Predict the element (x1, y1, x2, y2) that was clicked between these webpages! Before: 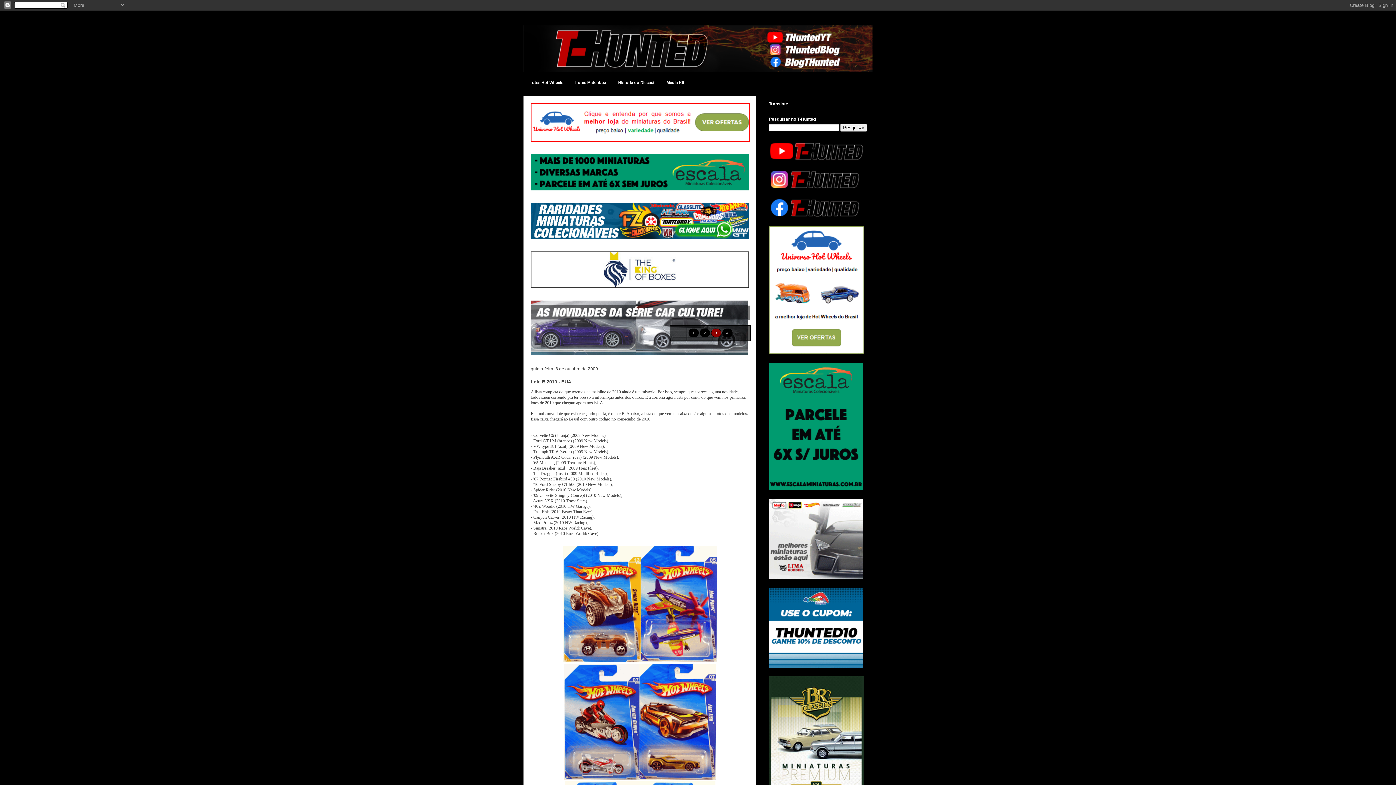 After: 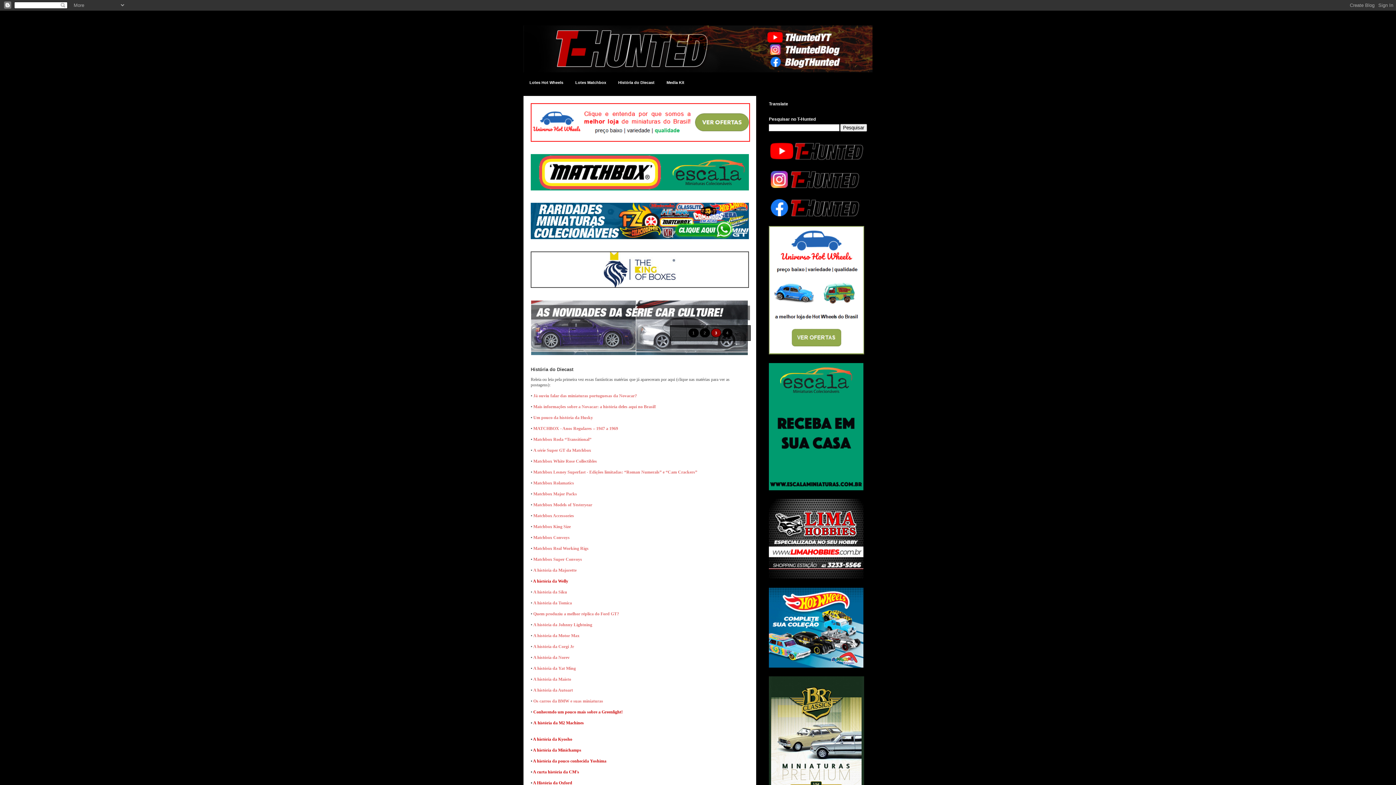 Action: bbox: (612, 76, 660, 88) label: História do Diecast